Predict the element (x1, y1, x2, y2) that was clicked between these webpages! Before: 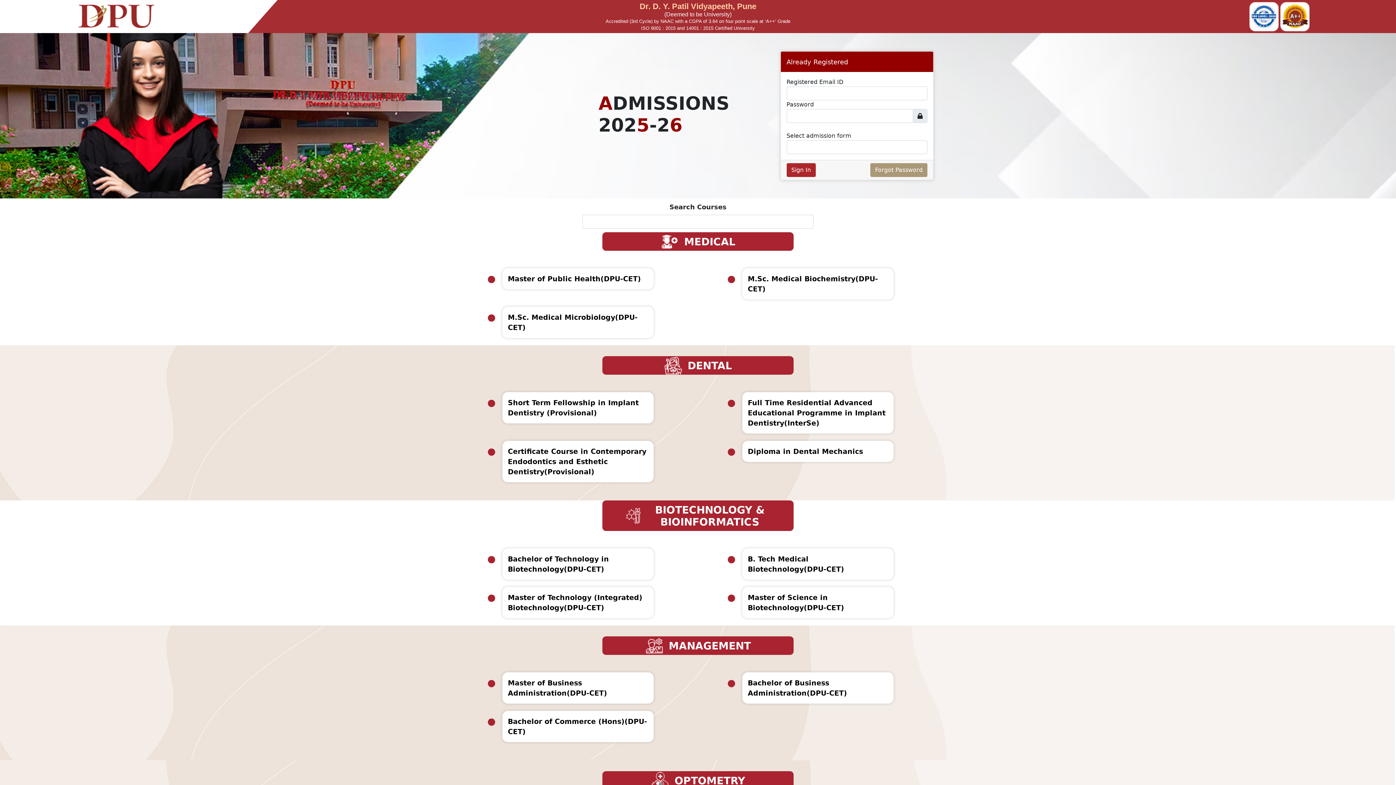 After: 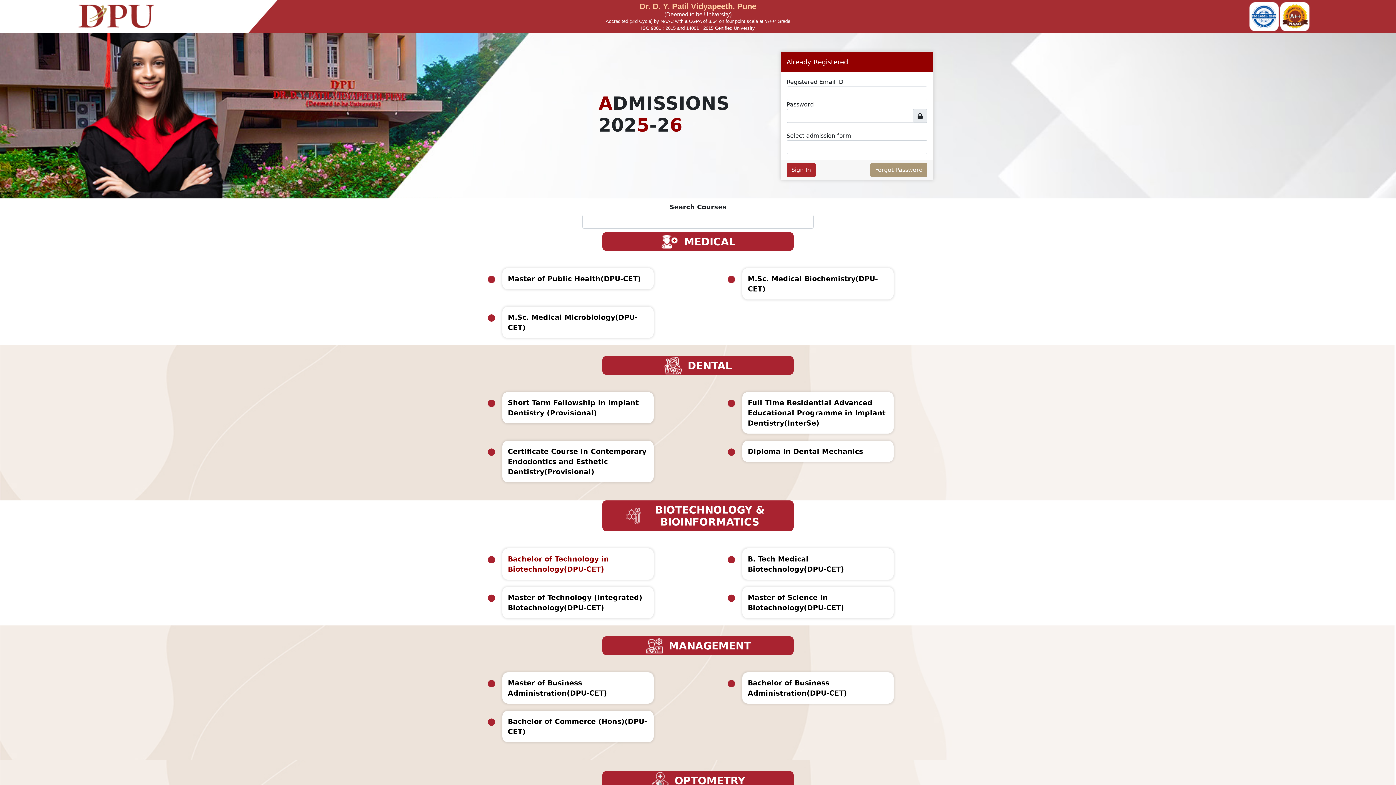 Action: label: Bachelor of Technology in Biotechnology(DPU-CET) bbox: (502, 548, 653, 580)